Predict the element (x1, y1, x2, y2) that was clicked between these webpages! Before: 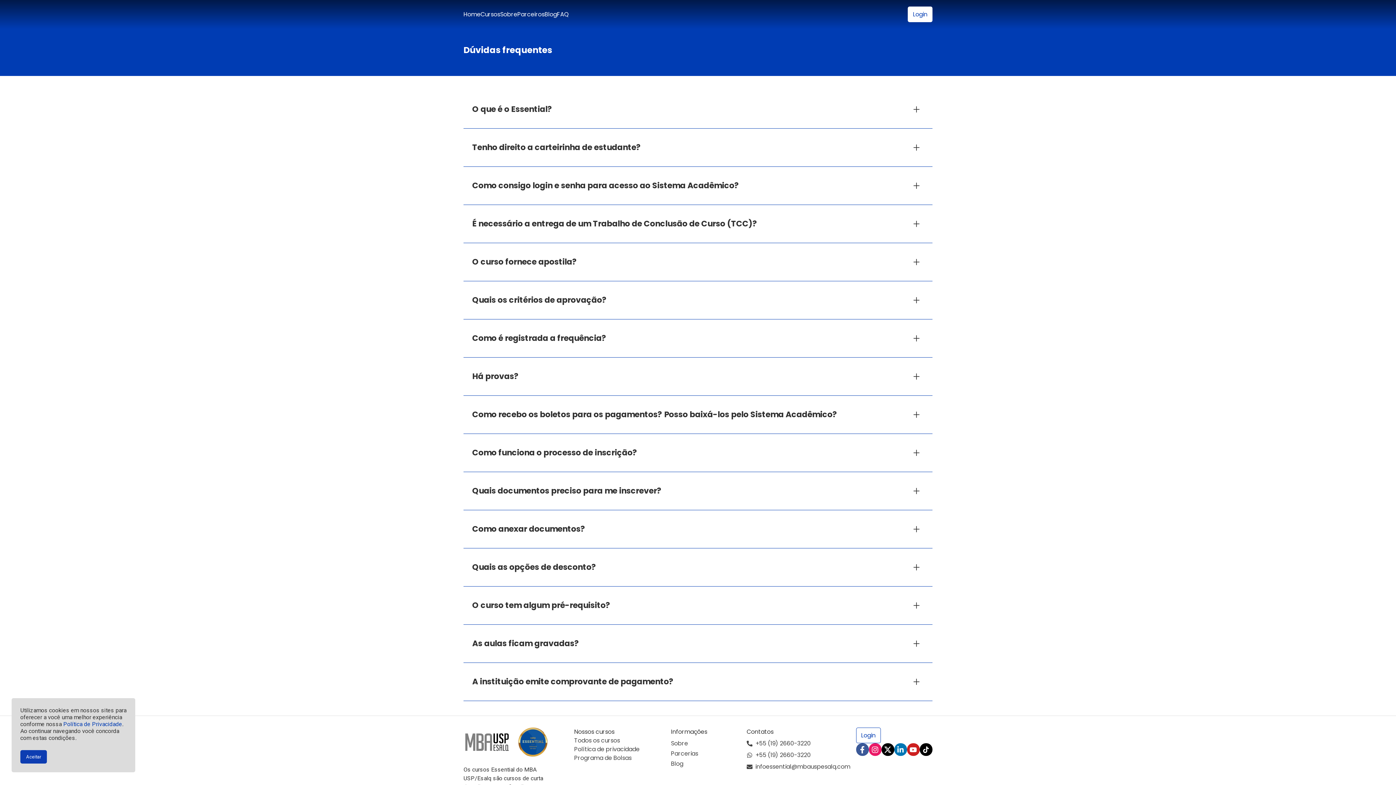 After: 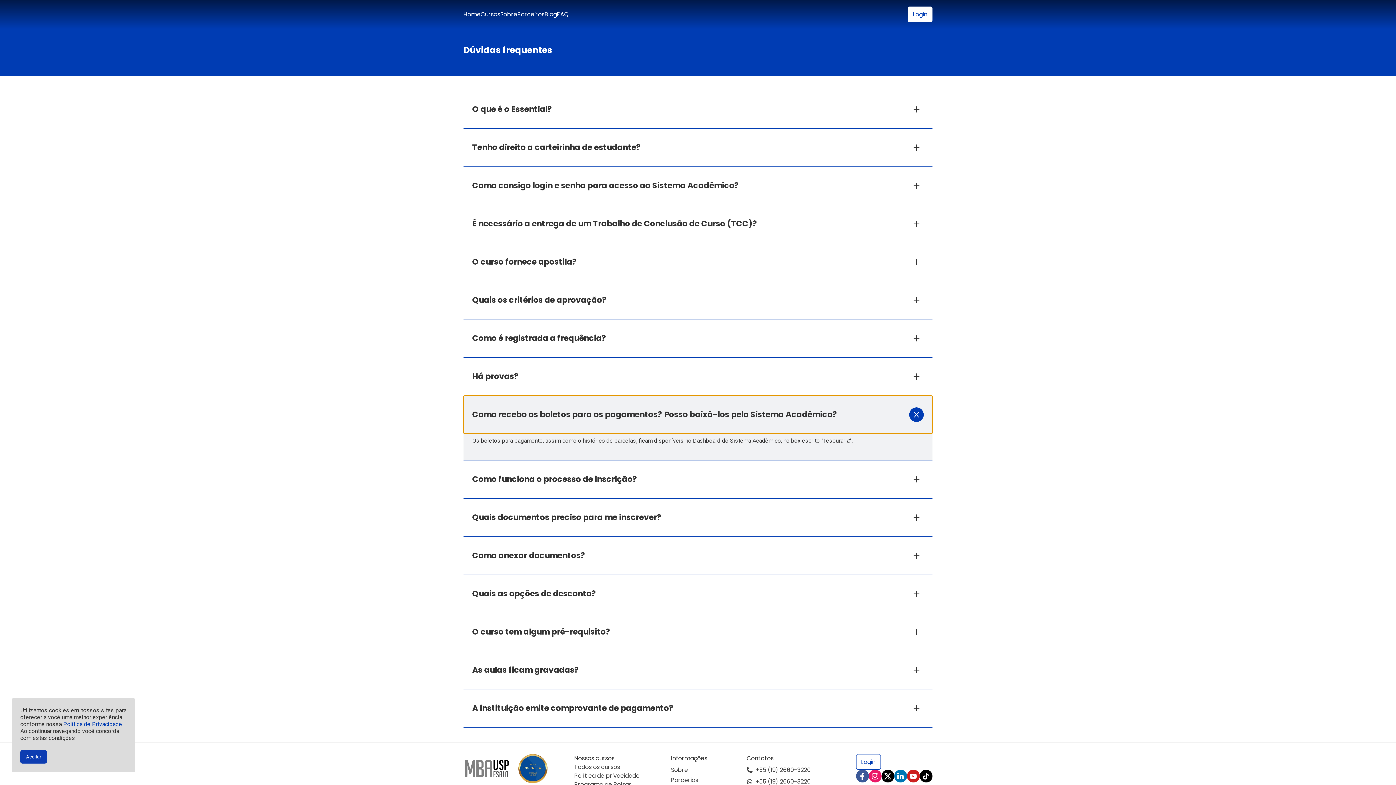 Action: bbox: (463, 396, 932, 433) label: Como recebo os boletos para os pagamentos? Posso baixá-los pelo Sistema Acadêmico?